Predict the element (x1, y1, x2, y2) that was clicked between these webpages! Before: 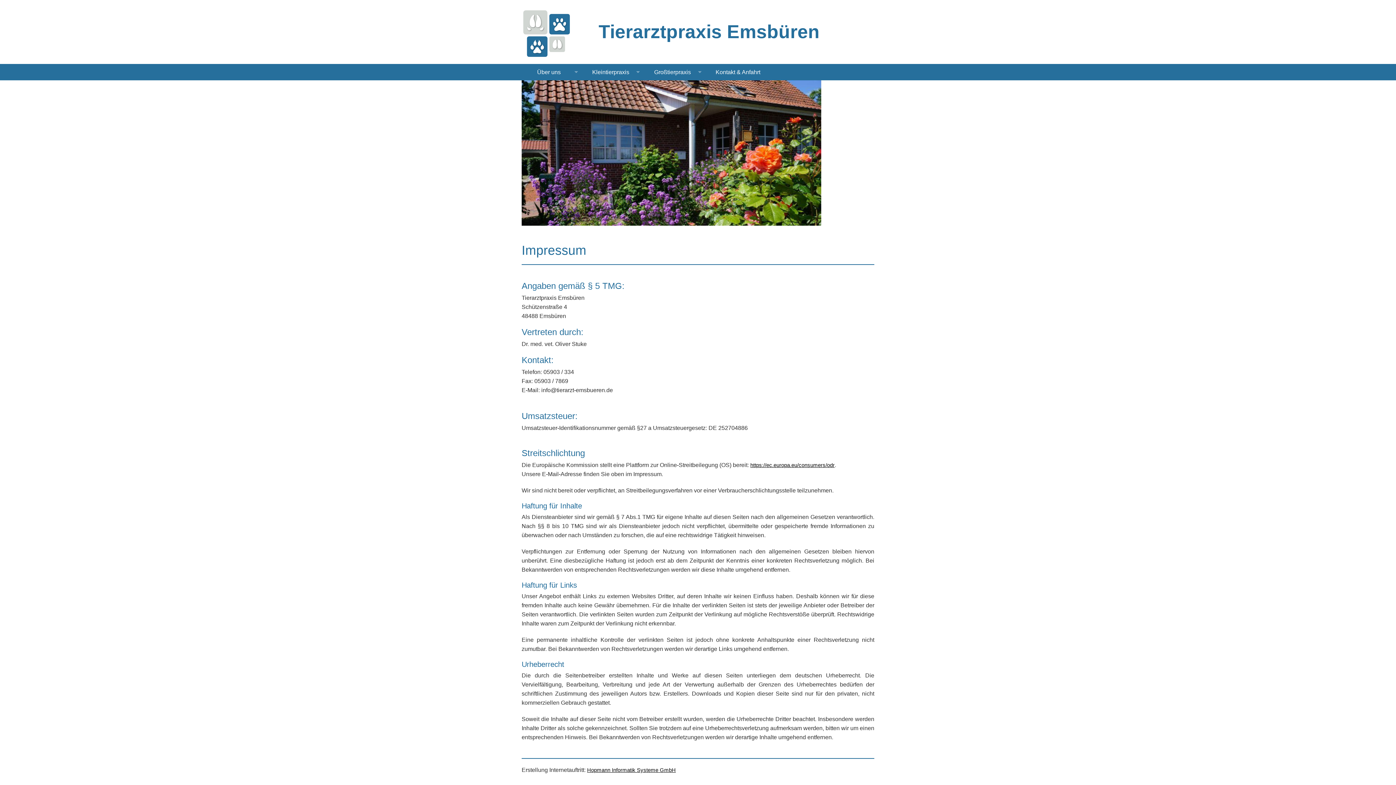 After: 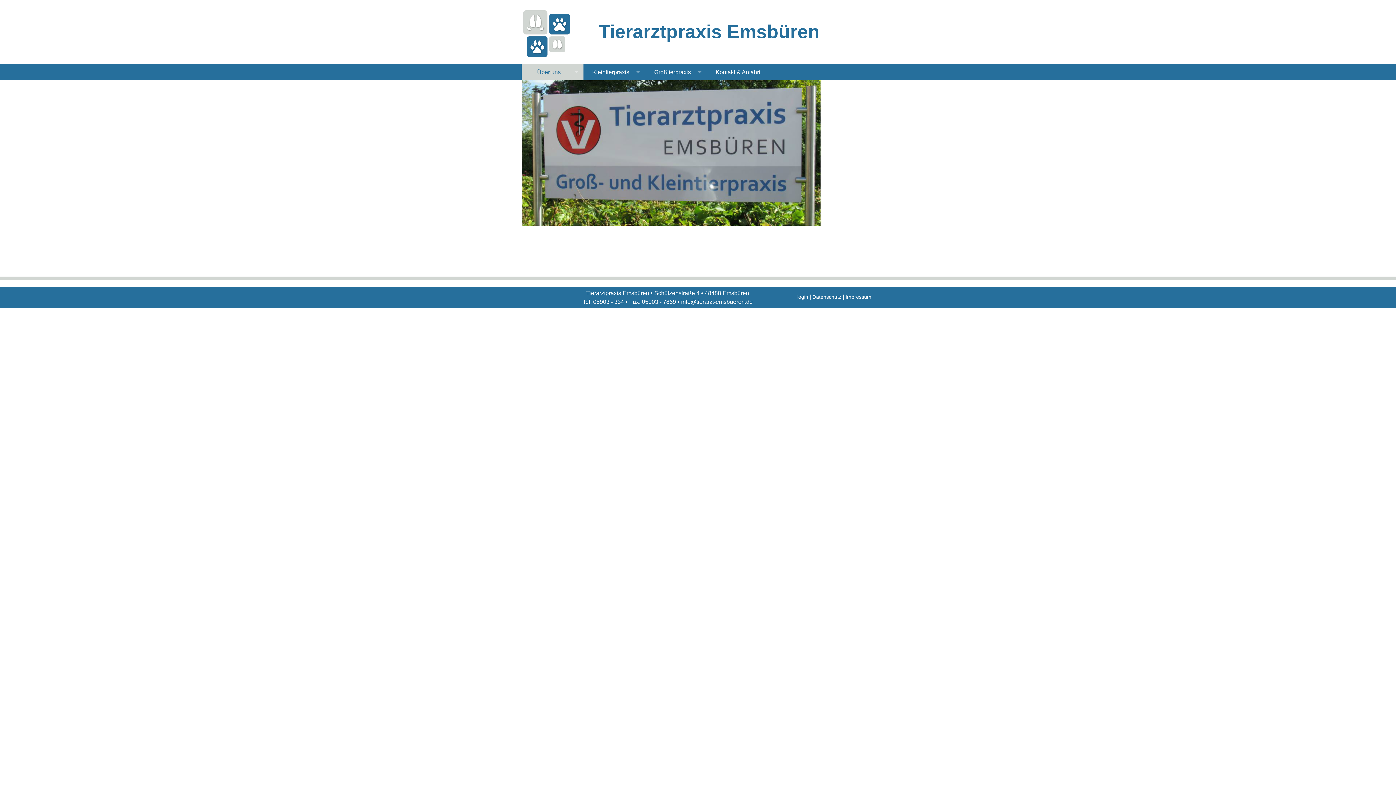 Action: label: Über uns bbox: (521, 63, 583, 80)